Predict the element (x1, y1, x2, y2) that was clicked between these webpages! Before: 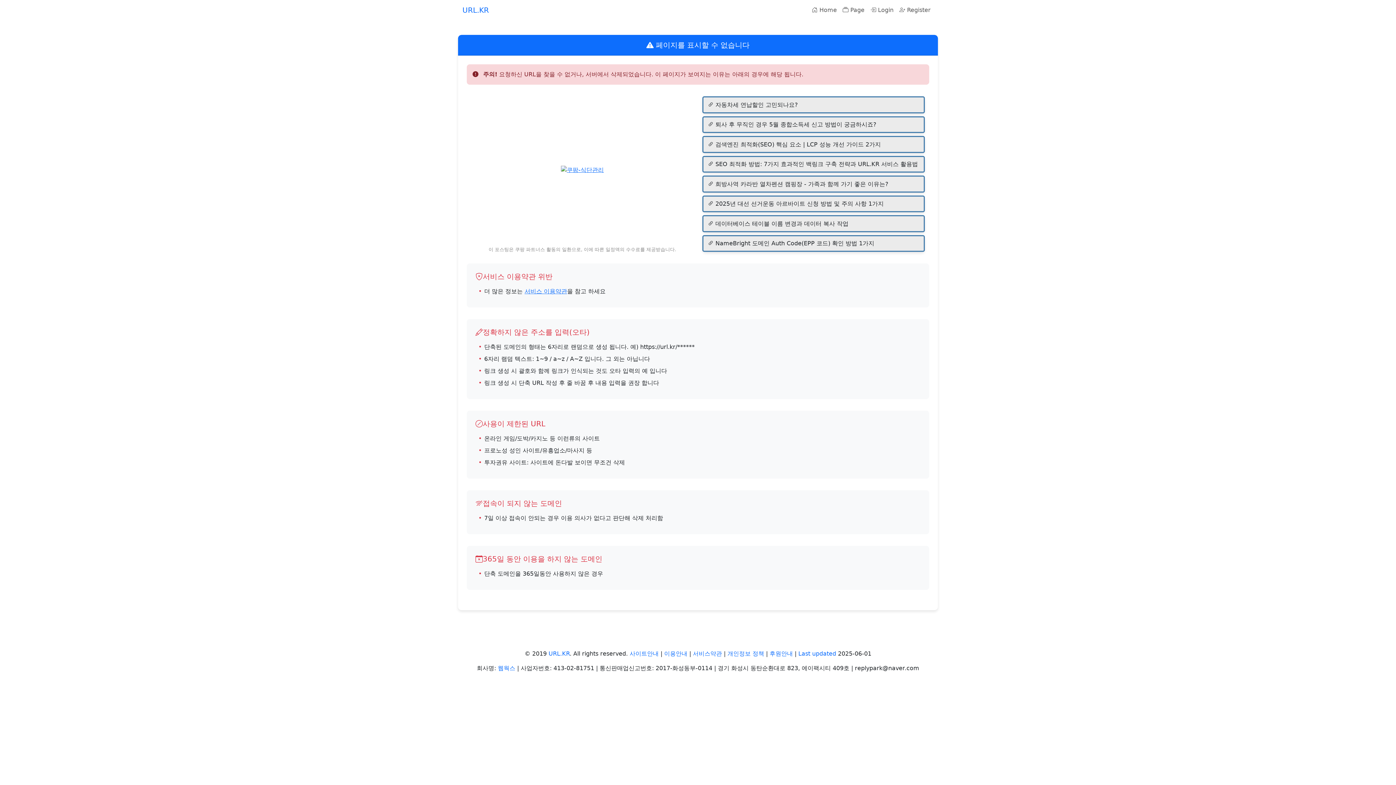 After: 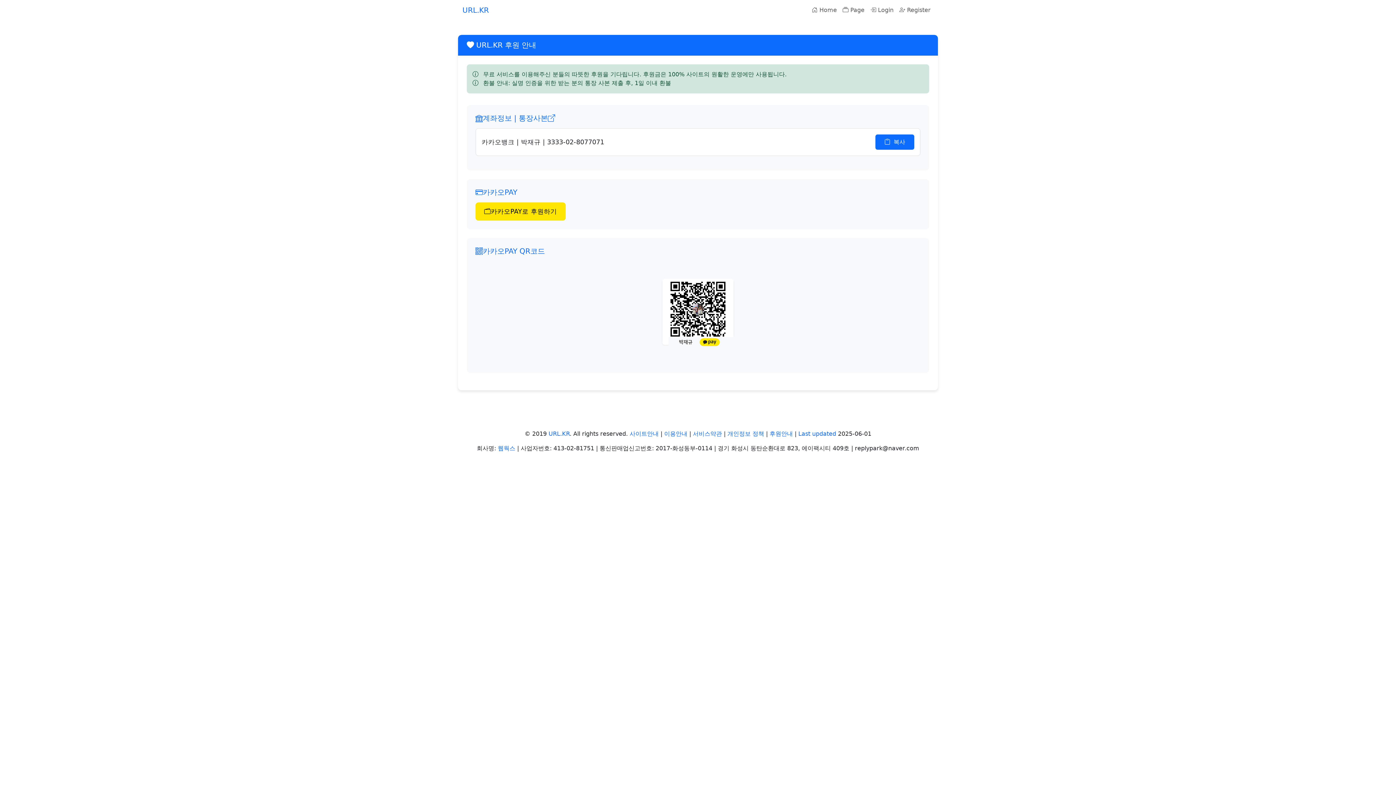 Action: label: 후원안내 bbox: (769, 650, 793, 657)